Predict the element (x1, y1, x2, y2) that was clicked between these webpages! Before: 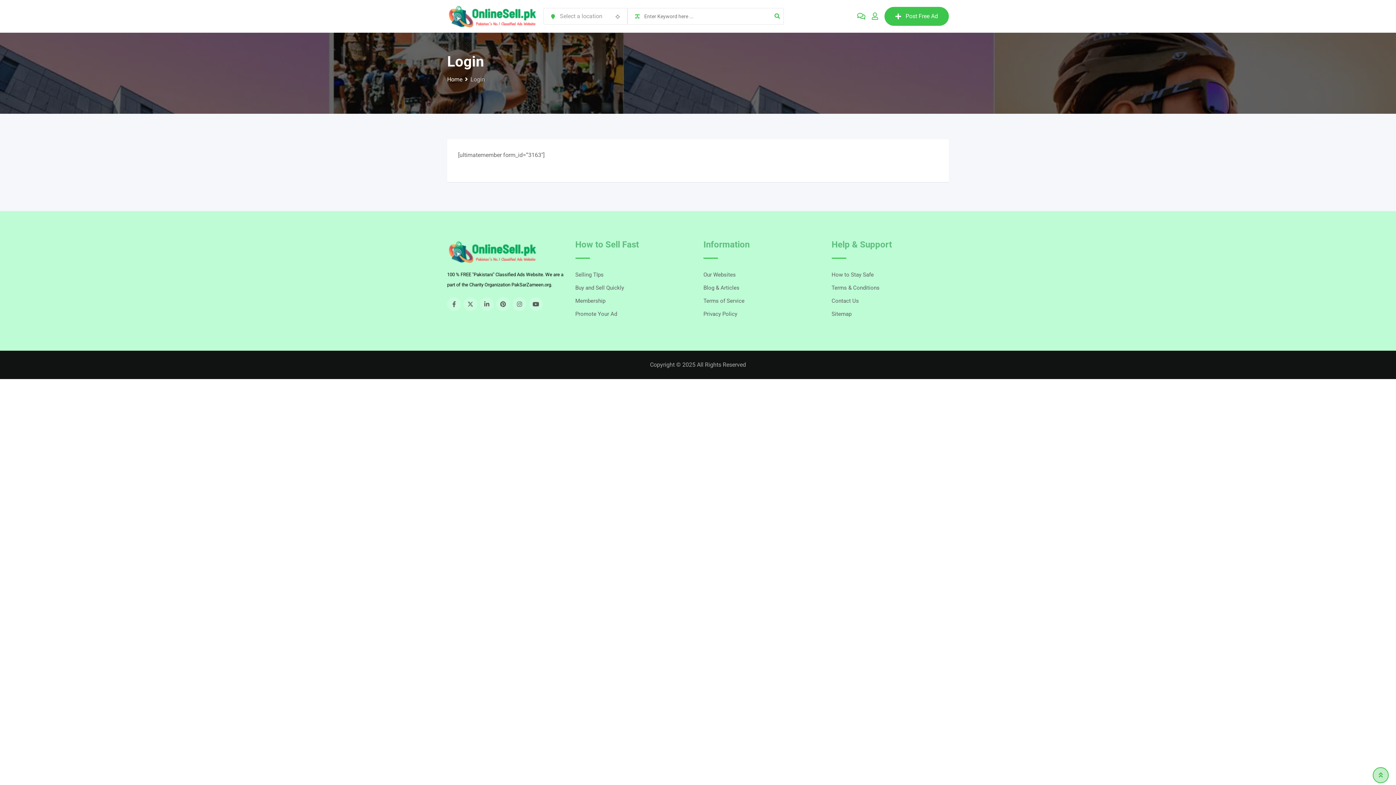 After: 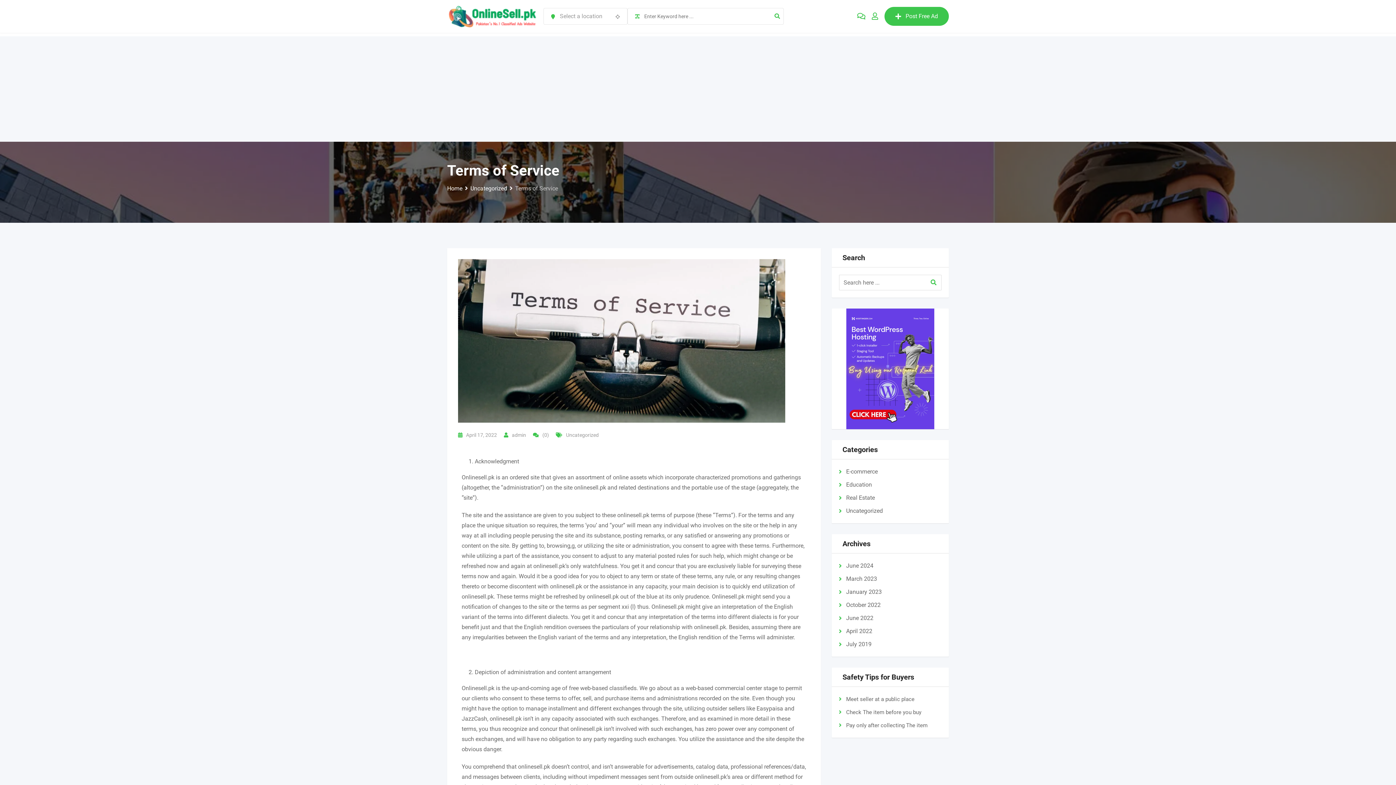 Action: label: Terms of Service bbox: (703, 297, 744, 304)